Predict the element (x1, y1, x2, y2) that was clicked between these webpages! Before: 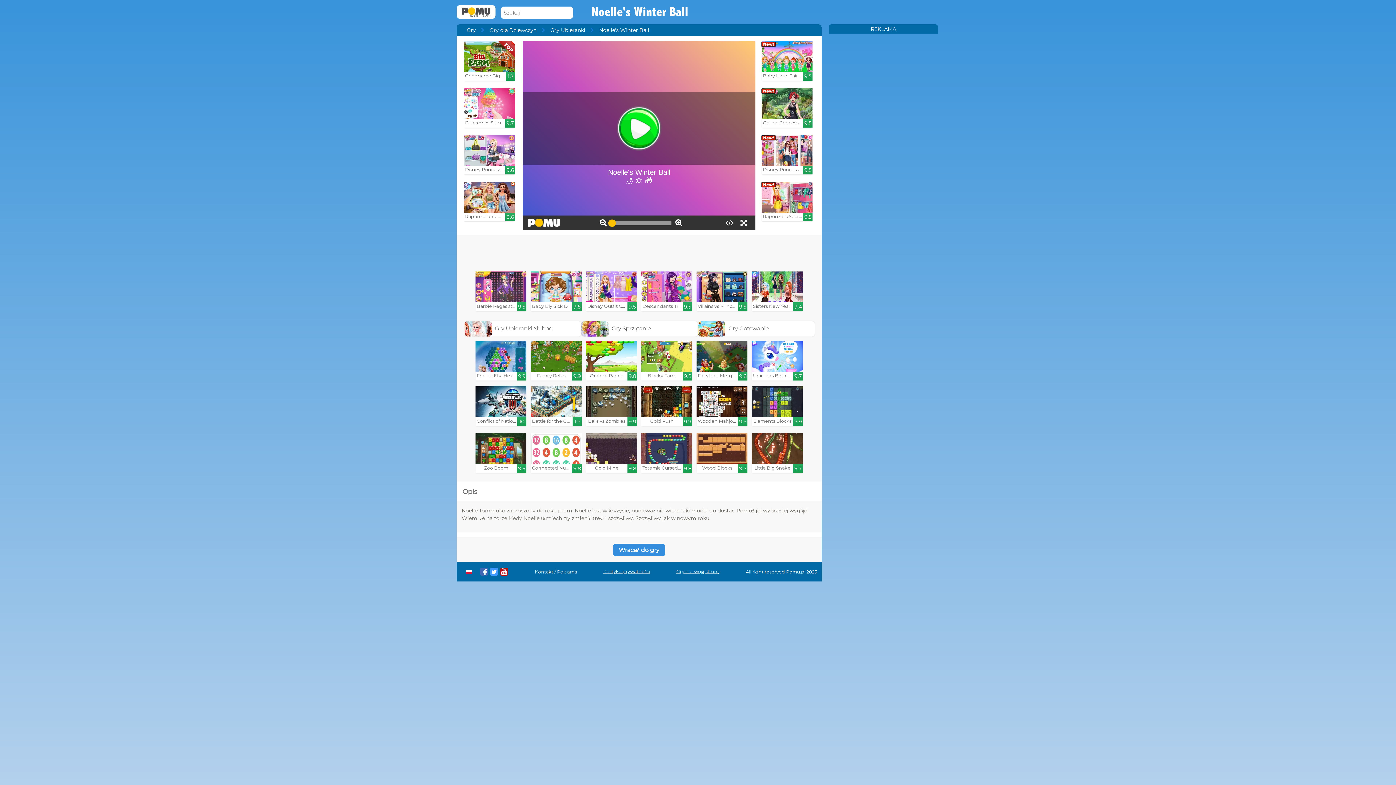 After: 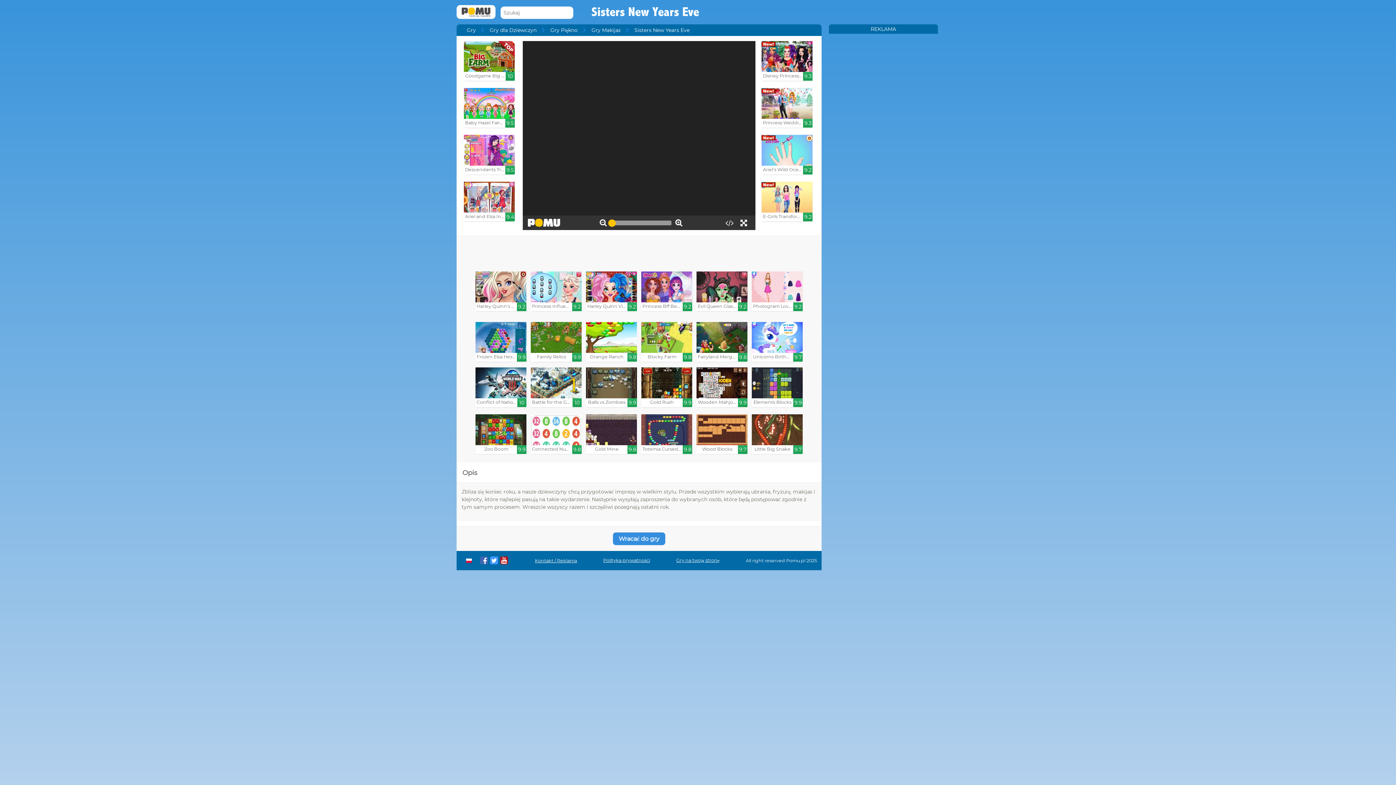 Action: bbox: (752, 271, 802, 311) label: Sisters New Years Eve

9.4